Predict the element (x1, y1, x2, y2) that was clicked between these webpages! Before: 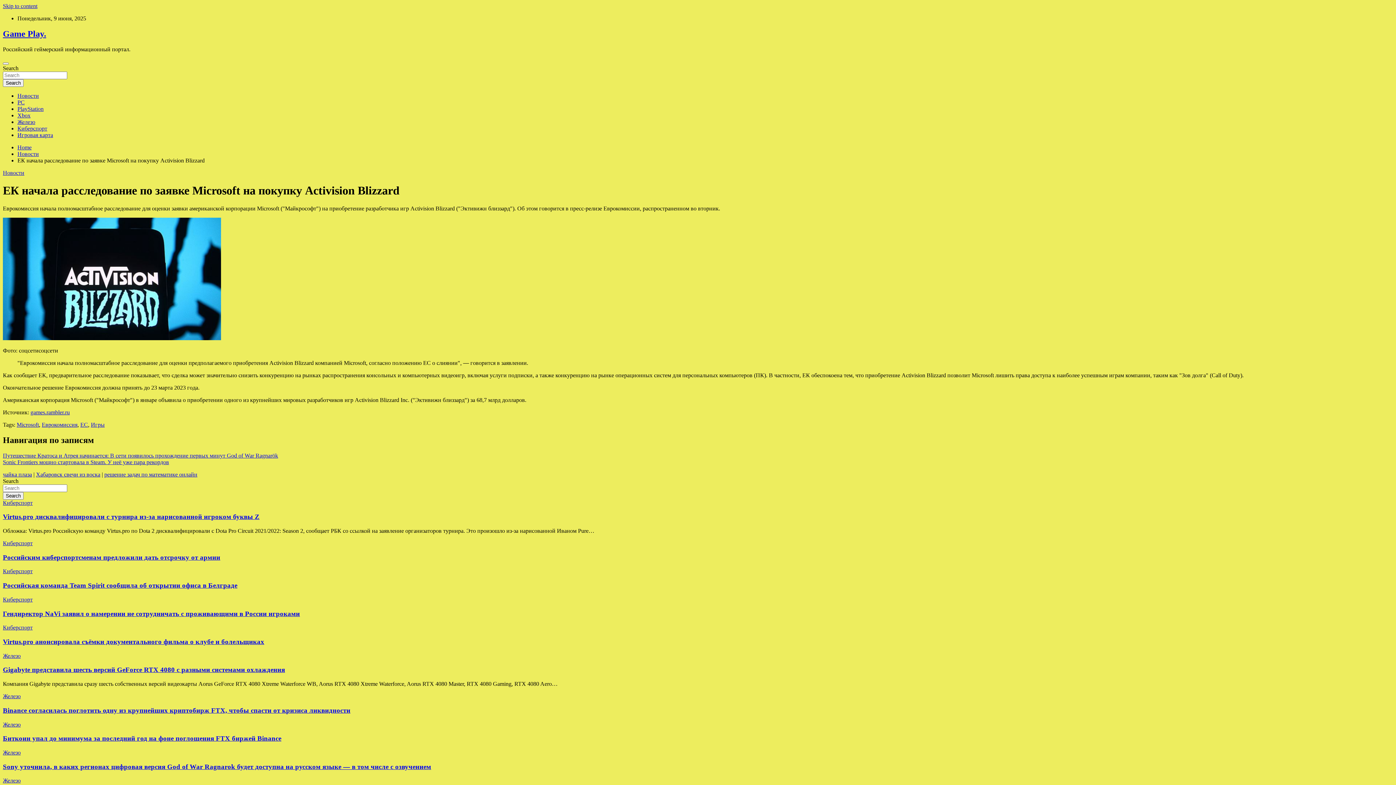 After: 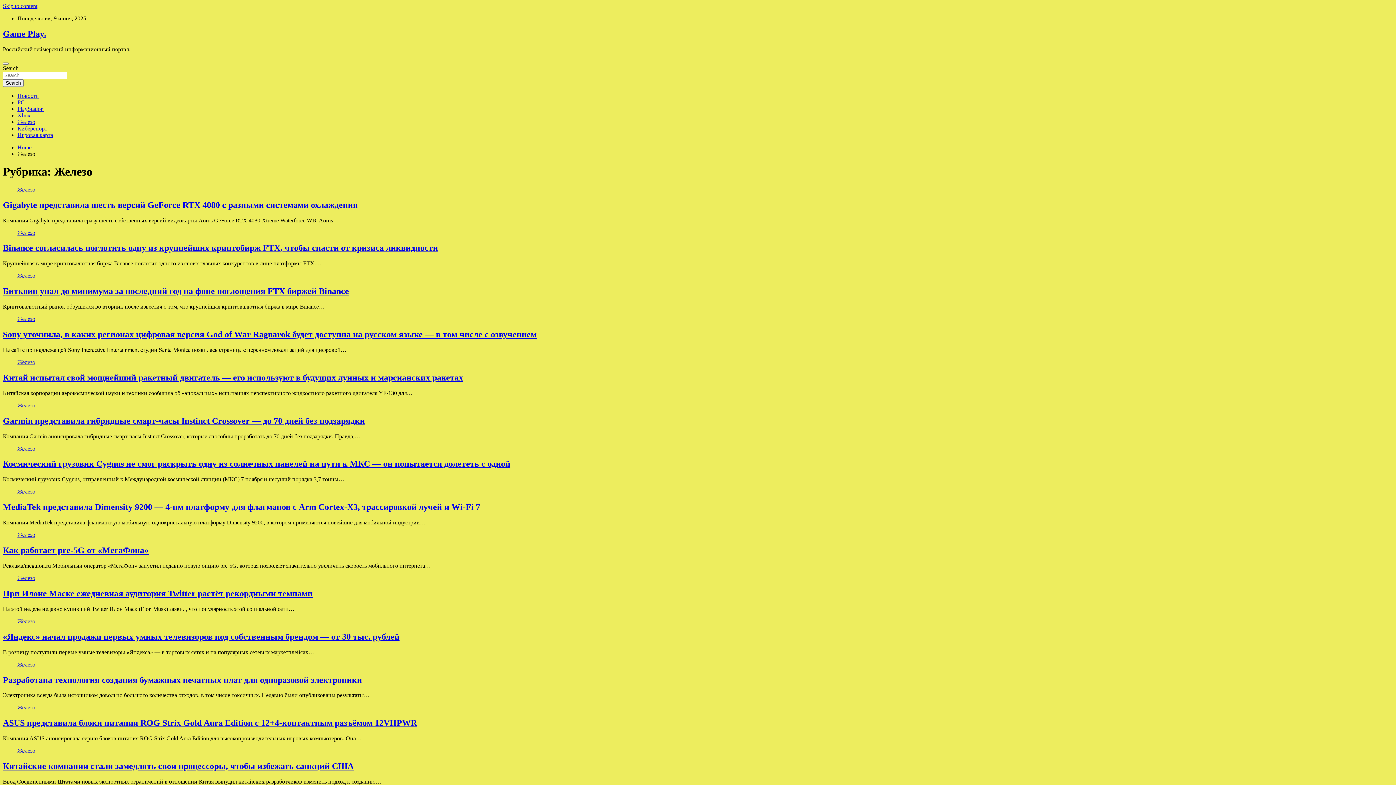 Action: label: Железо bbox: (2, 749, 20, 756)